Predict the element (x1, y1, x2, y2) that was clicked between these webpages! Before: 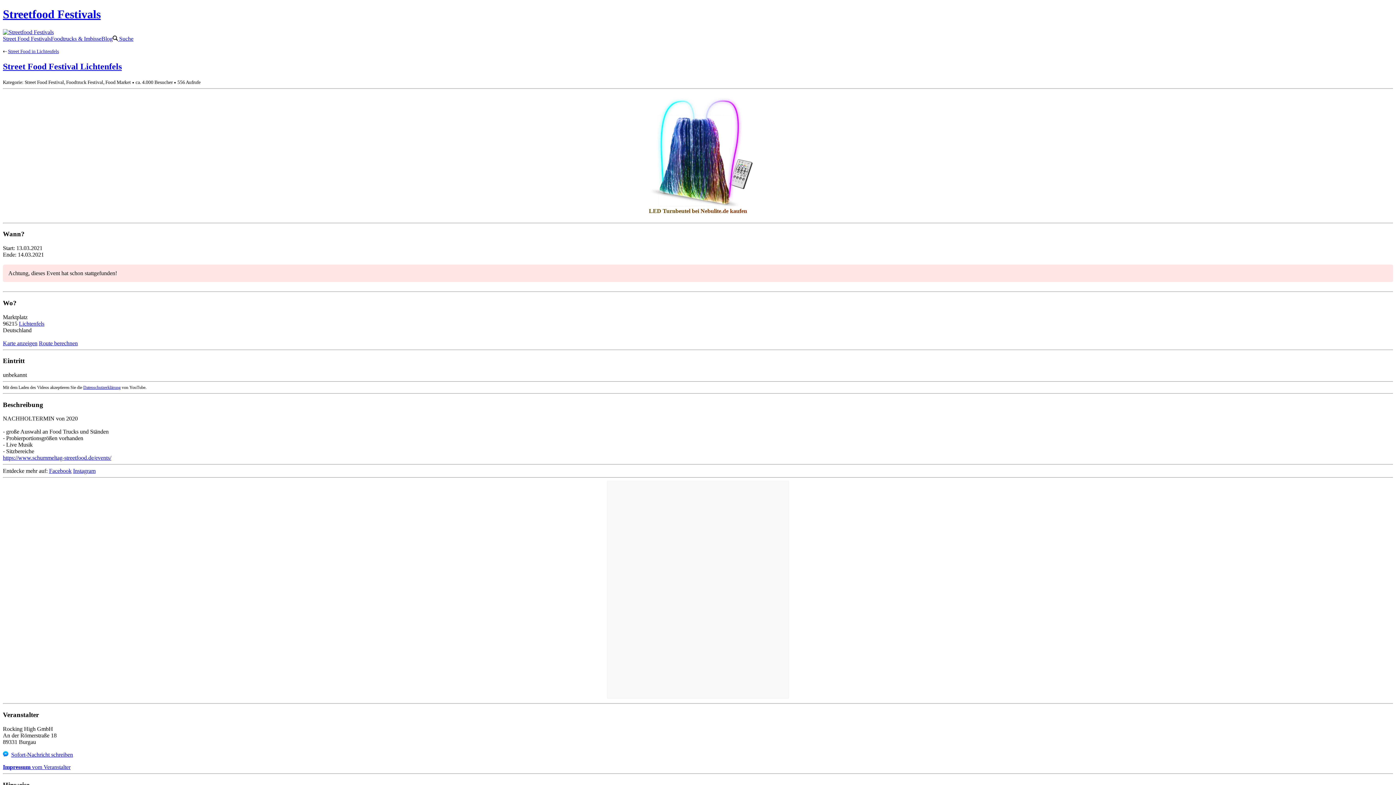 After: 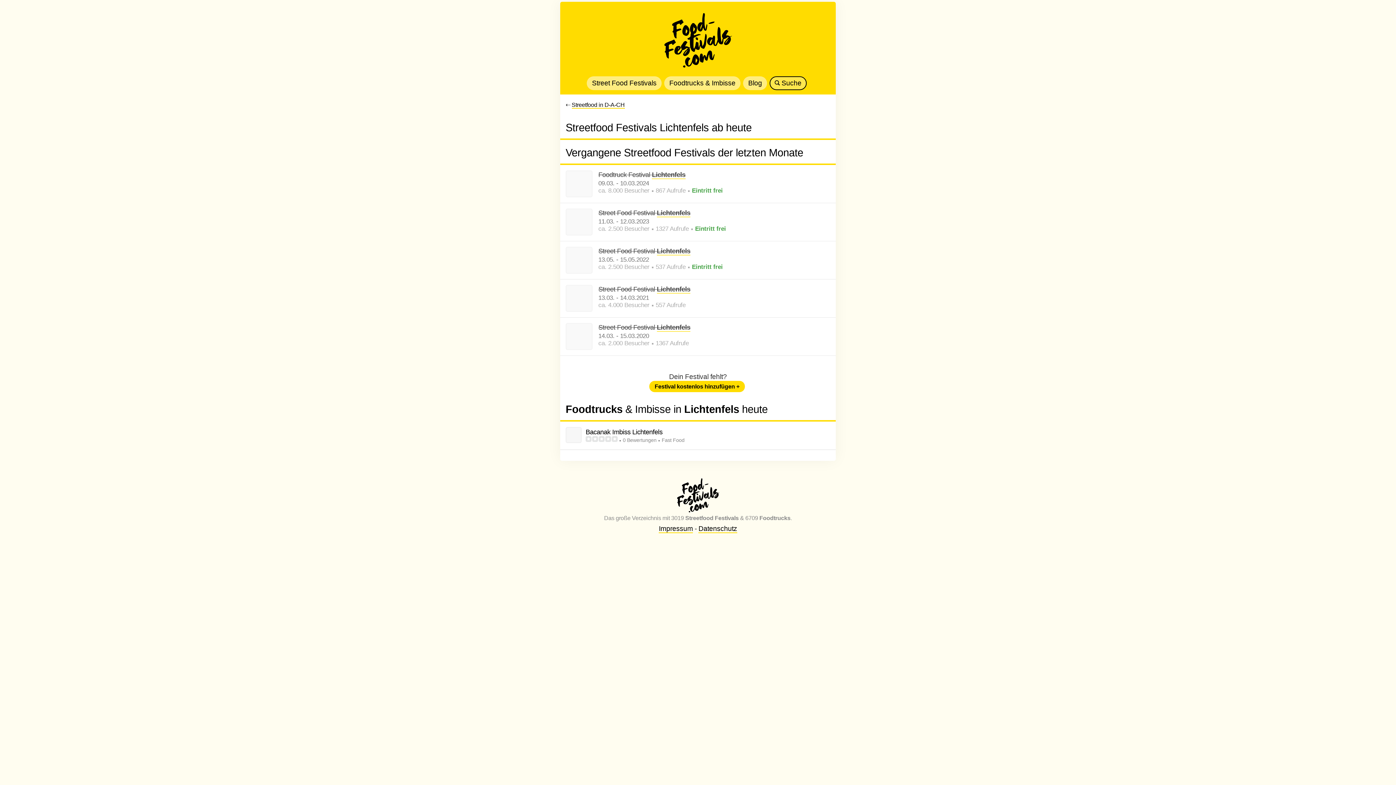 Action: label: Street Food in Lichtenfels bbox: (8, 48, 58, 54)